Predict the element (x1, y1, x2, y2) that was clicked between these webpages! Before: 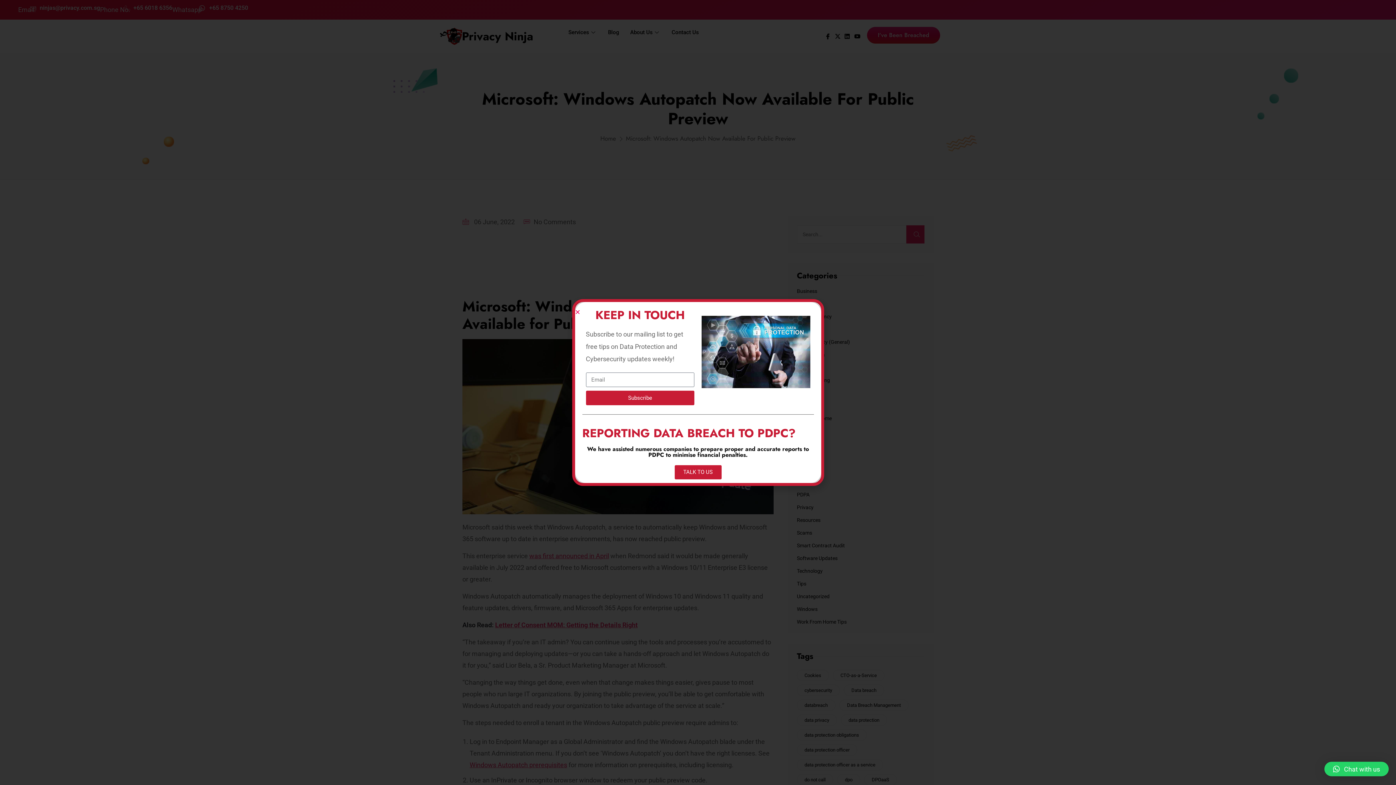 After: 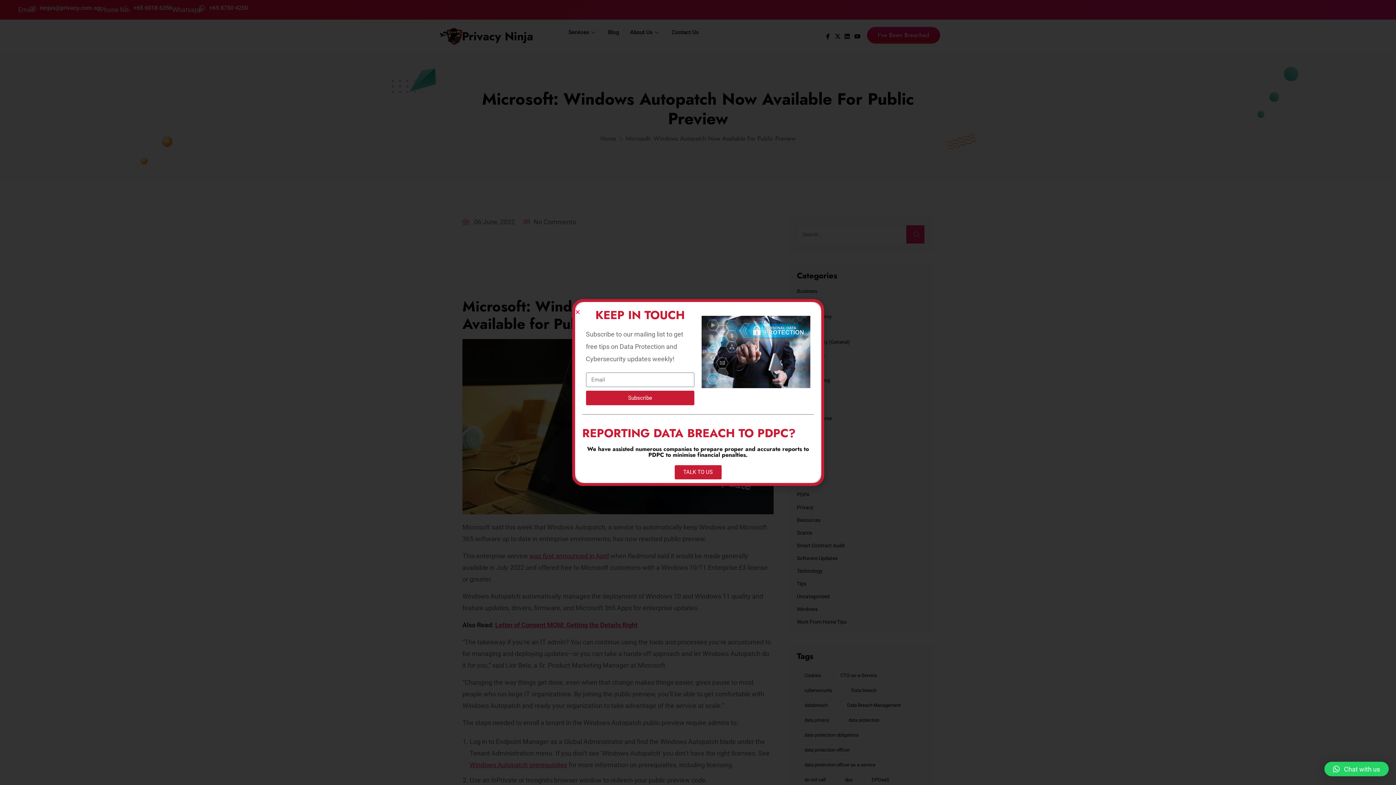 Action: bbox: (674, 465, 721, 479) label: TALK TO US